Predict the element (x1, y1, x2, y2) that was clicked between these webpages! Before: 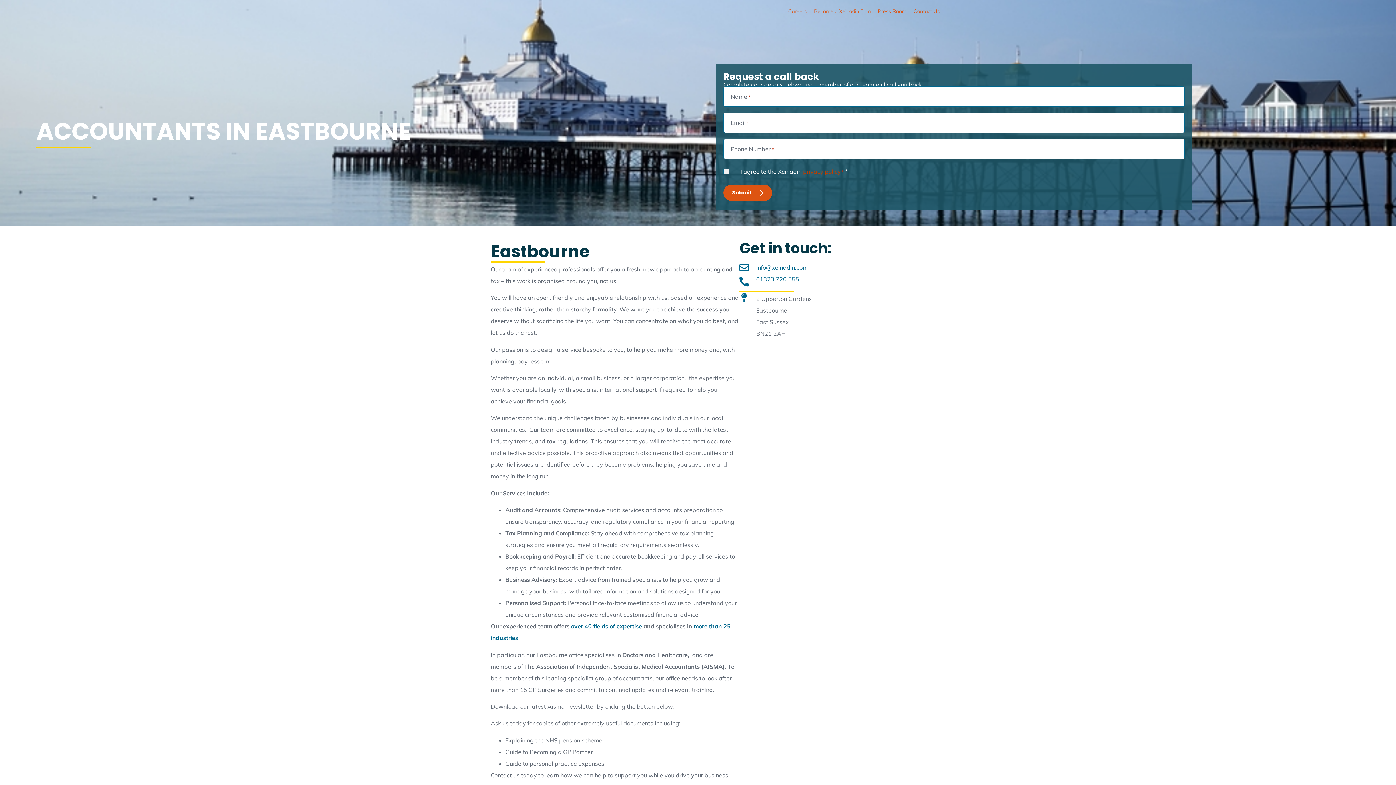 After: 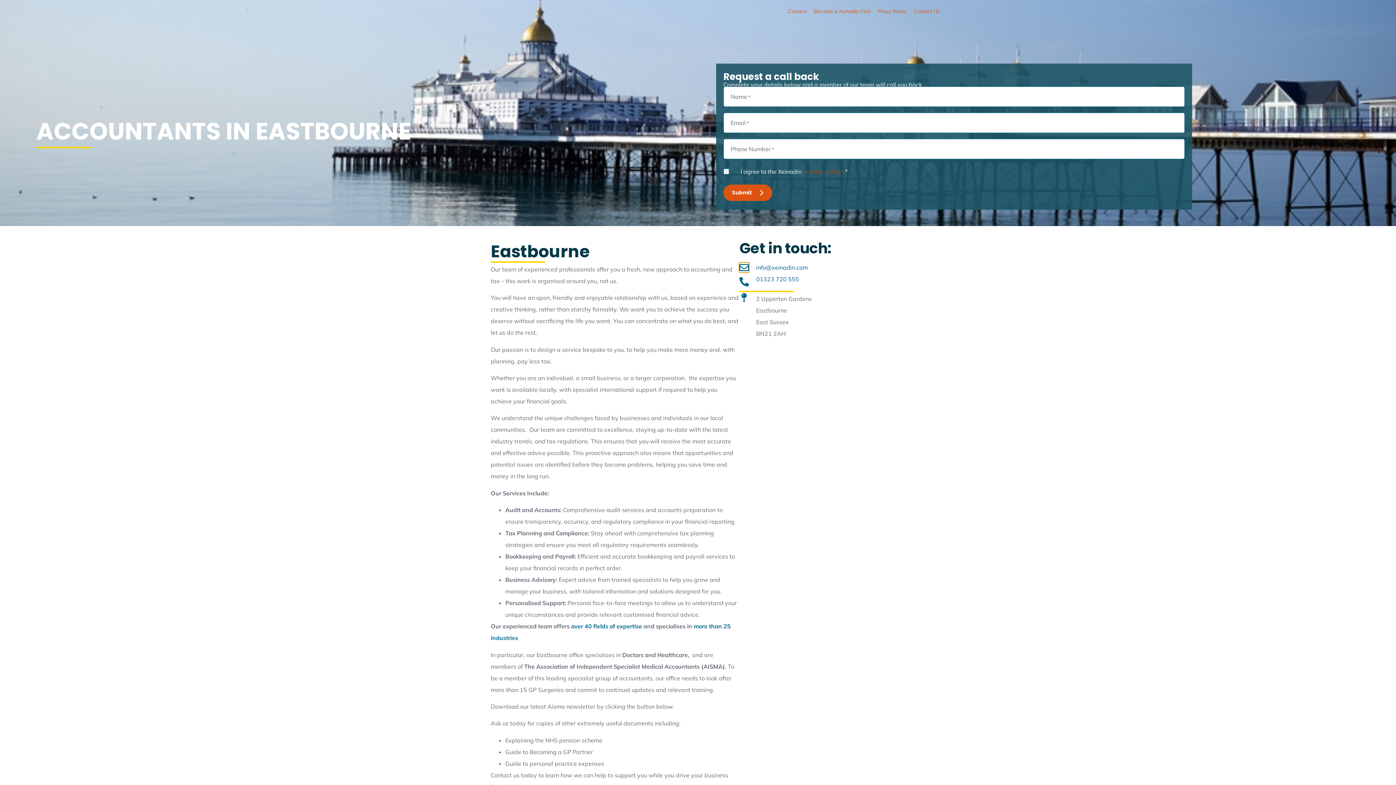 Action: label: info@xeinadin.com bbox: (739, 262, 749, 272)